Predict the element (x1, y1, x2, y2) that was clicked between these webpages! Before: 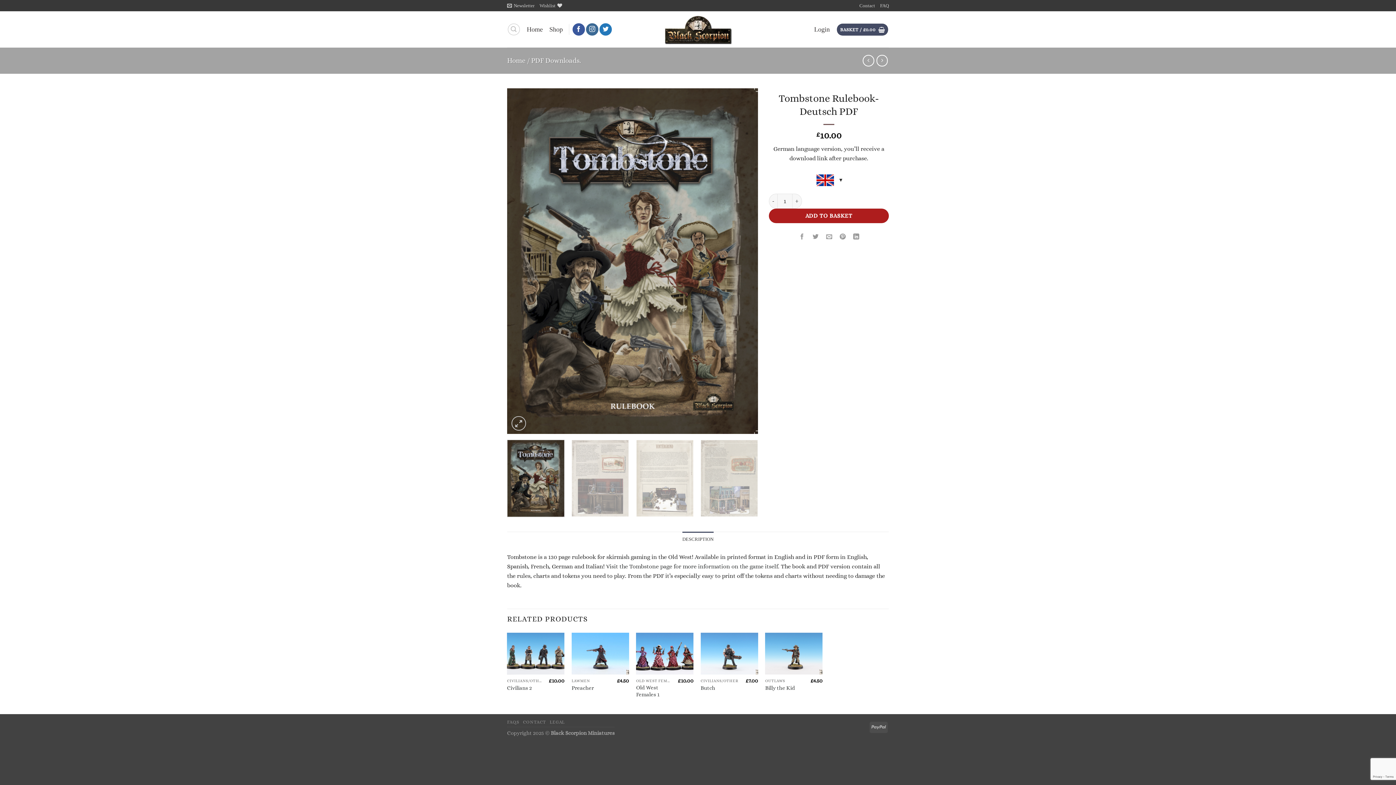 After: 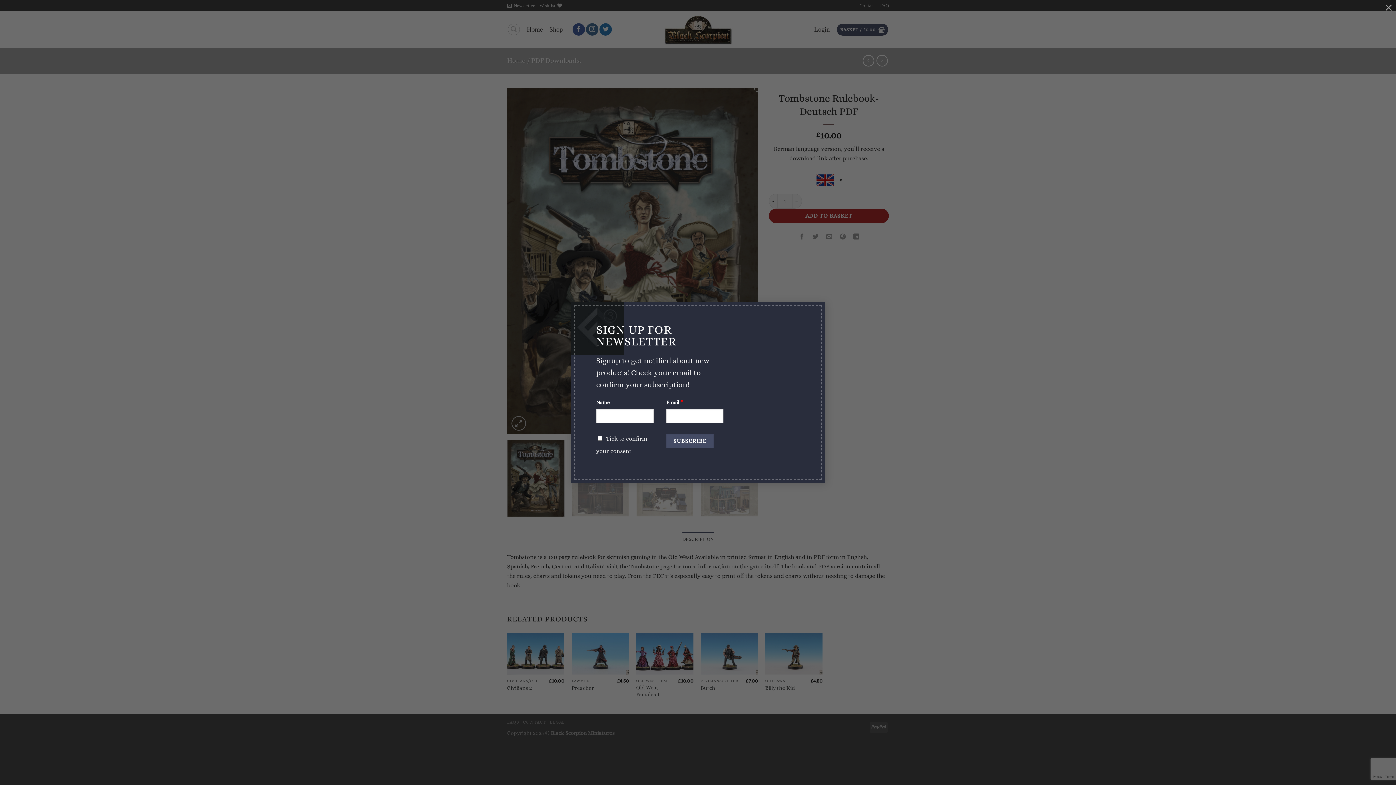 Action: bbox: (507, 0, 534, 11) label: Newsletter